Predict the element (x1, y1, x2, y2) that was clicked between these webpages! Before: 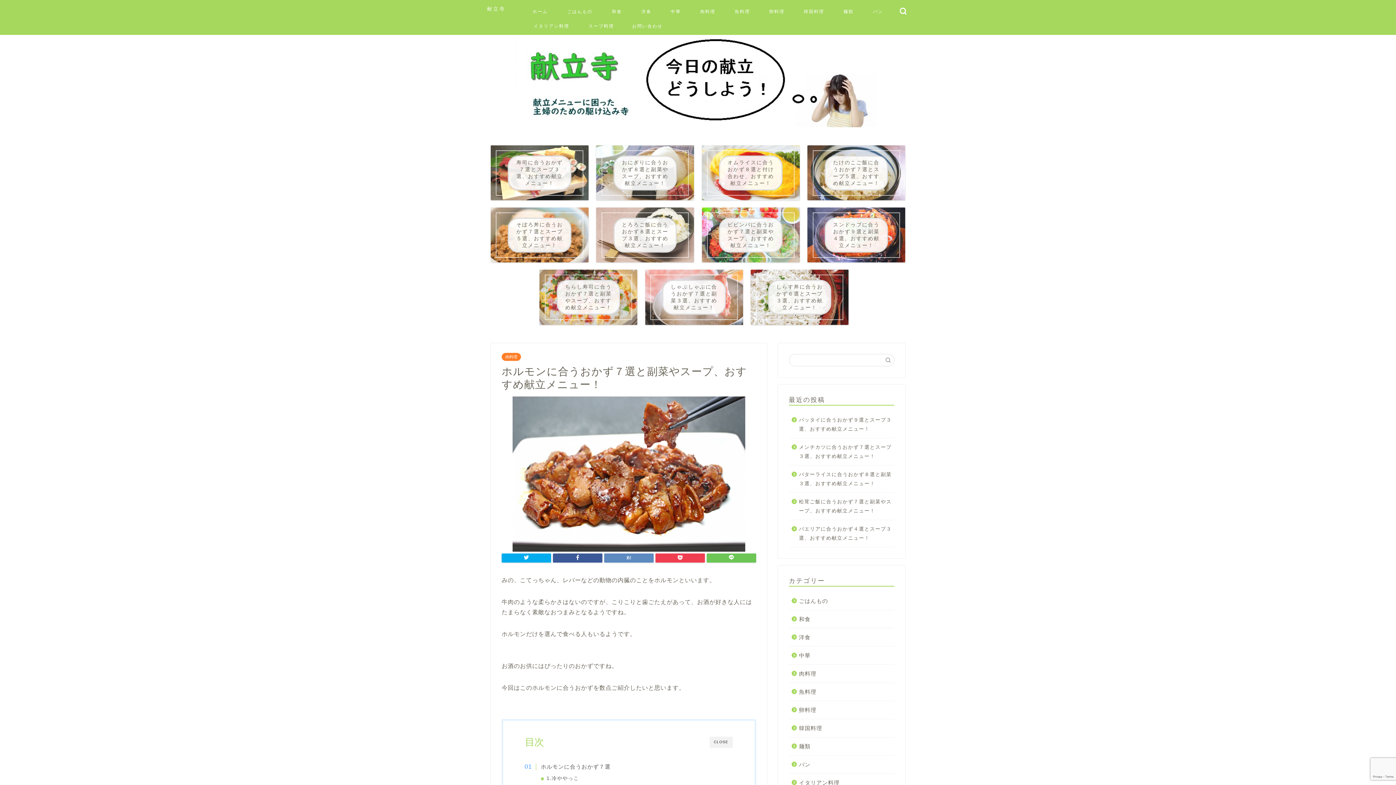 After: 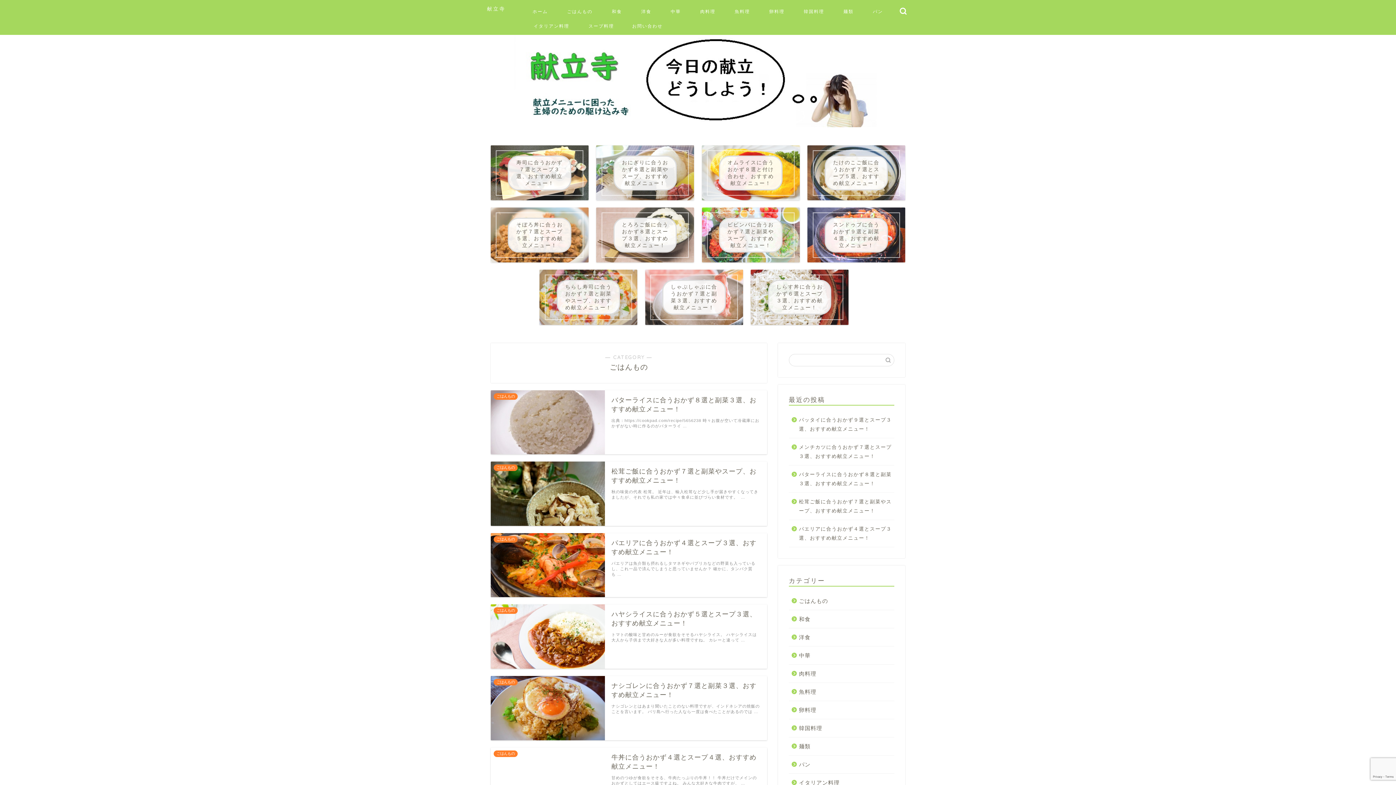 Action: label: ごはんもの bbox: (789, 592, 893, 610)